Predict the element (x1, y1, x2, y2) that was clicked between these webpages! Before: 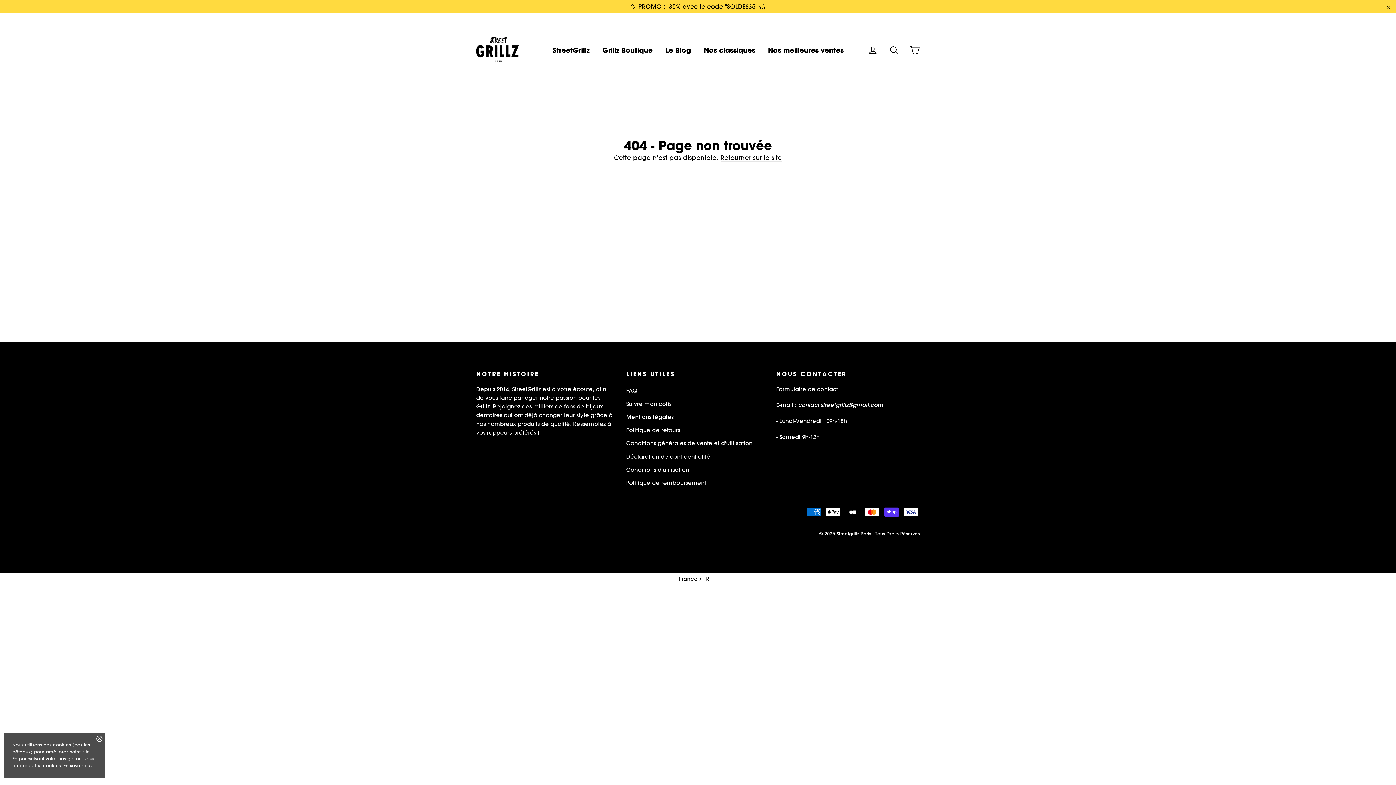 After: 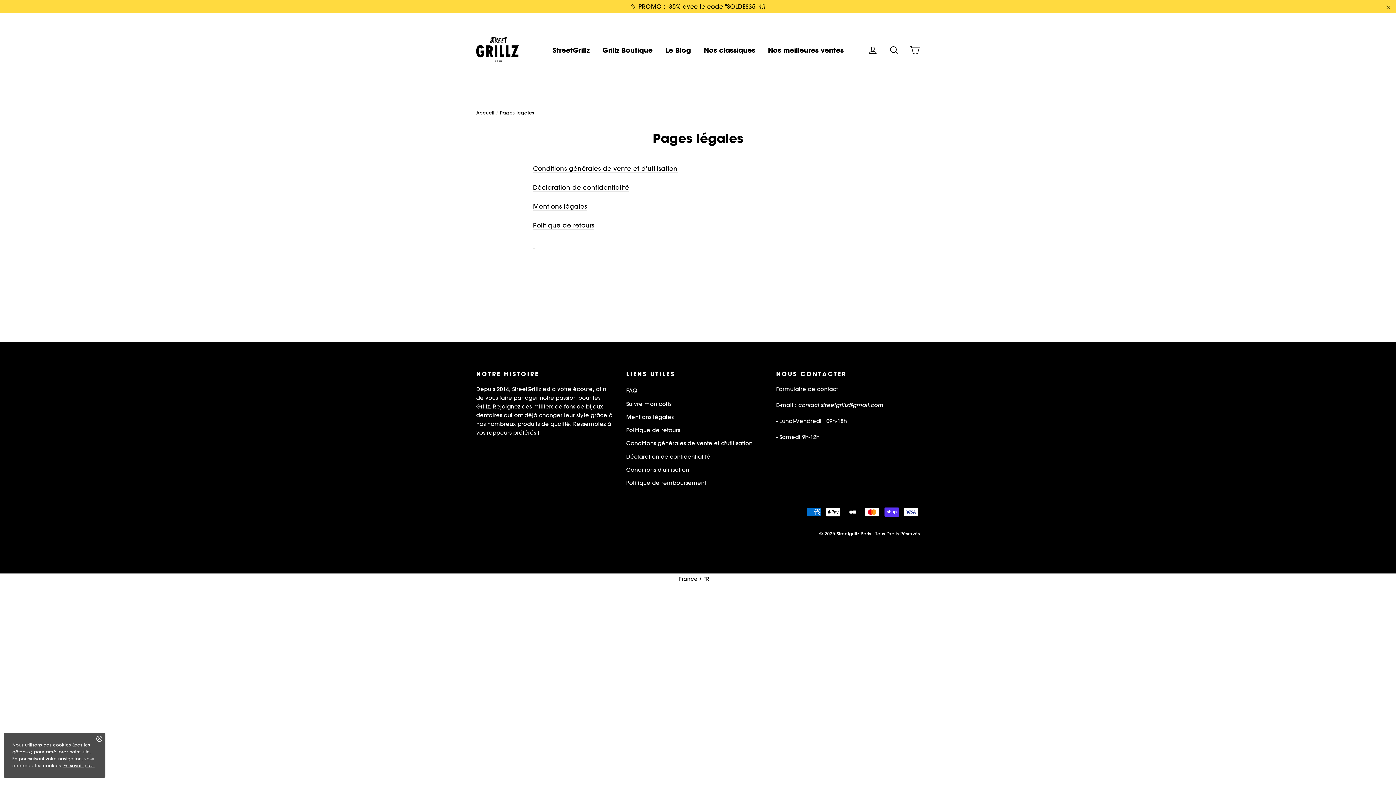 Action: label: Mentions légales bbox: (626, 407, 765, 419)